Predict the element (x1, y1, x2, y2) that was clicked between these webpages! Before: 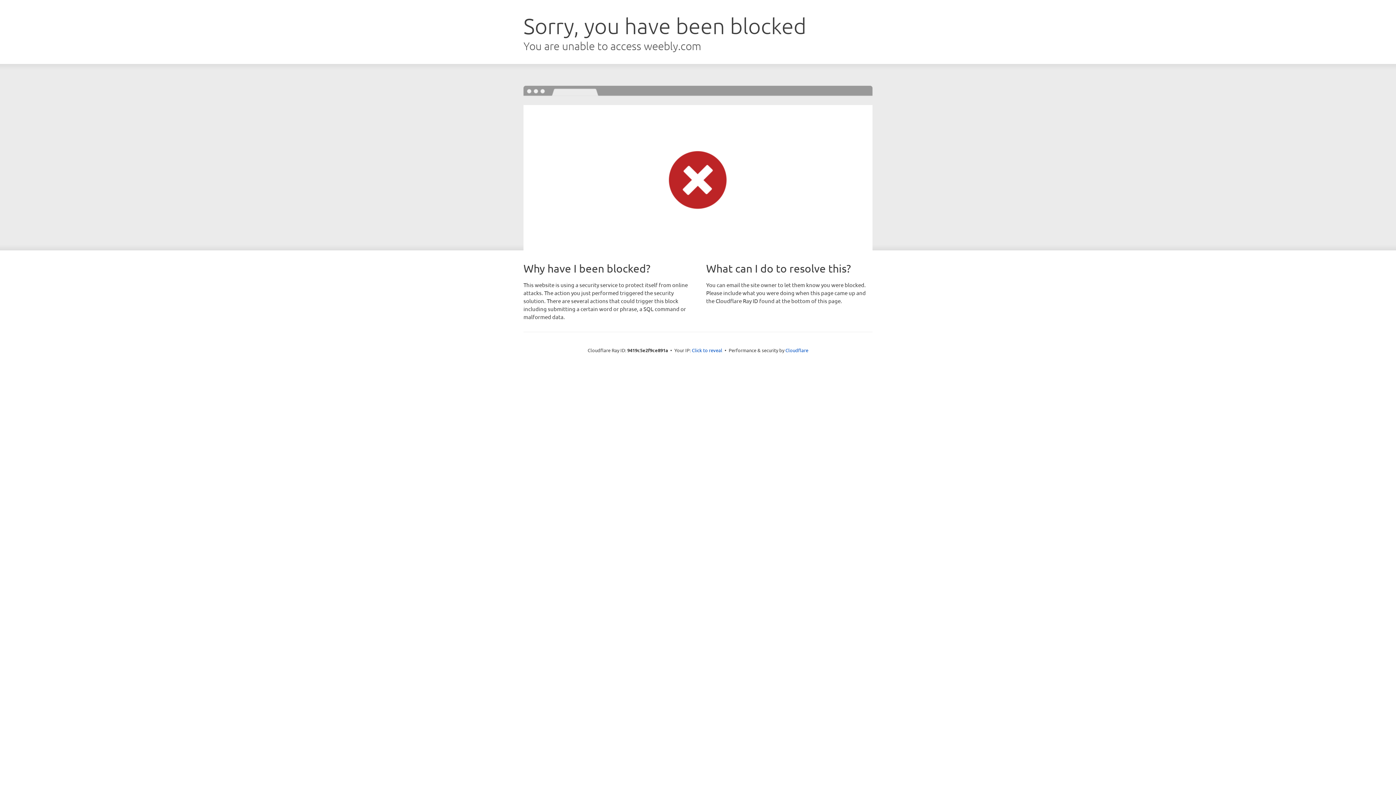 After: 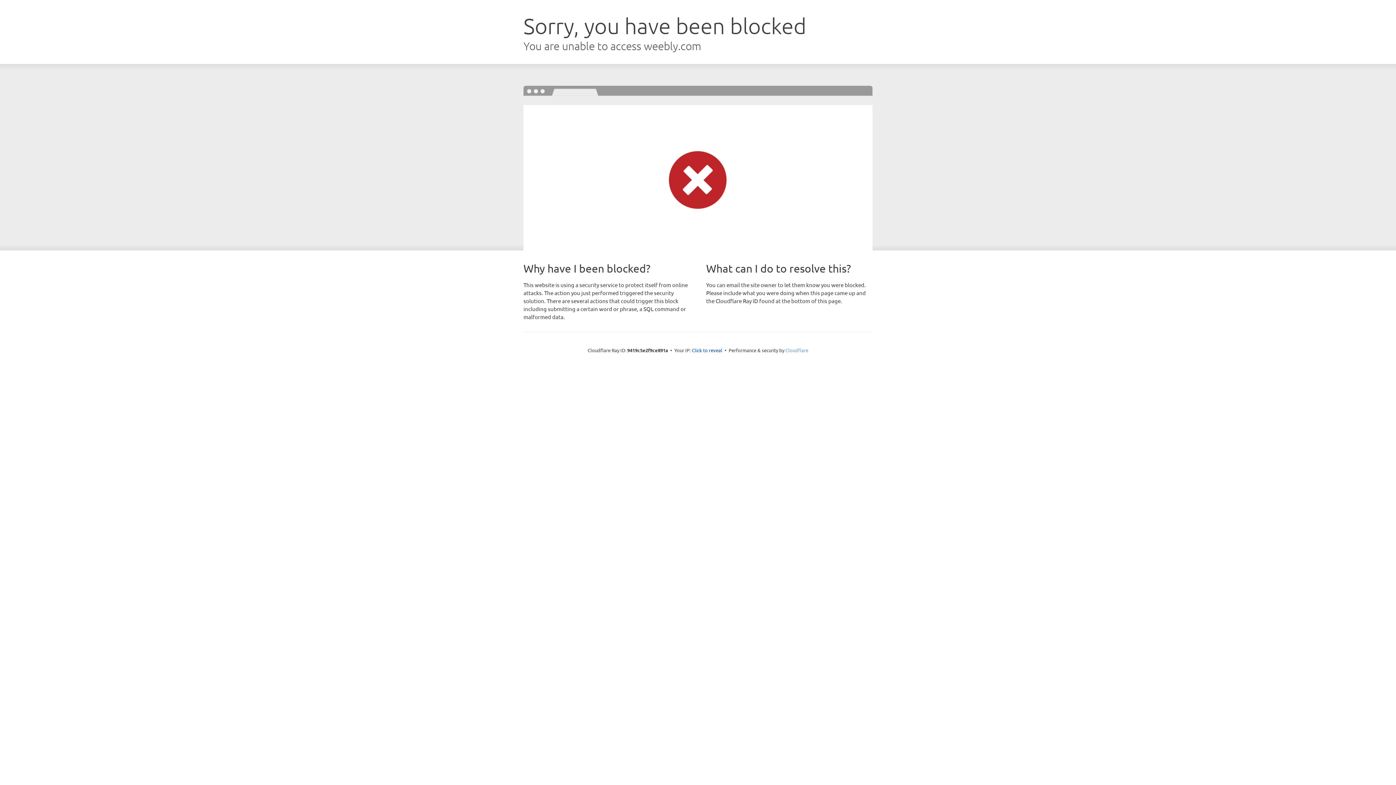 Action: bbox: (785, 347, 808, 353) label: Cloudflare